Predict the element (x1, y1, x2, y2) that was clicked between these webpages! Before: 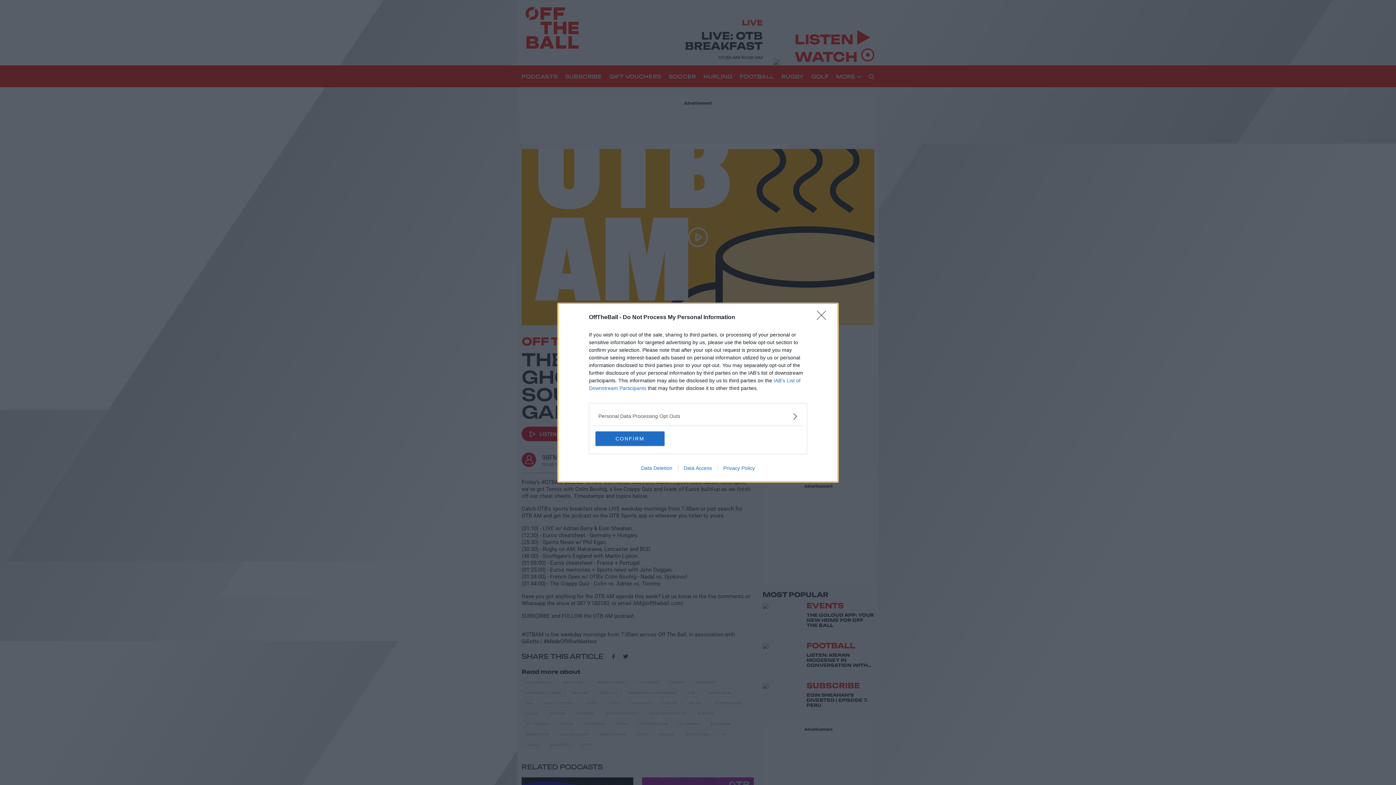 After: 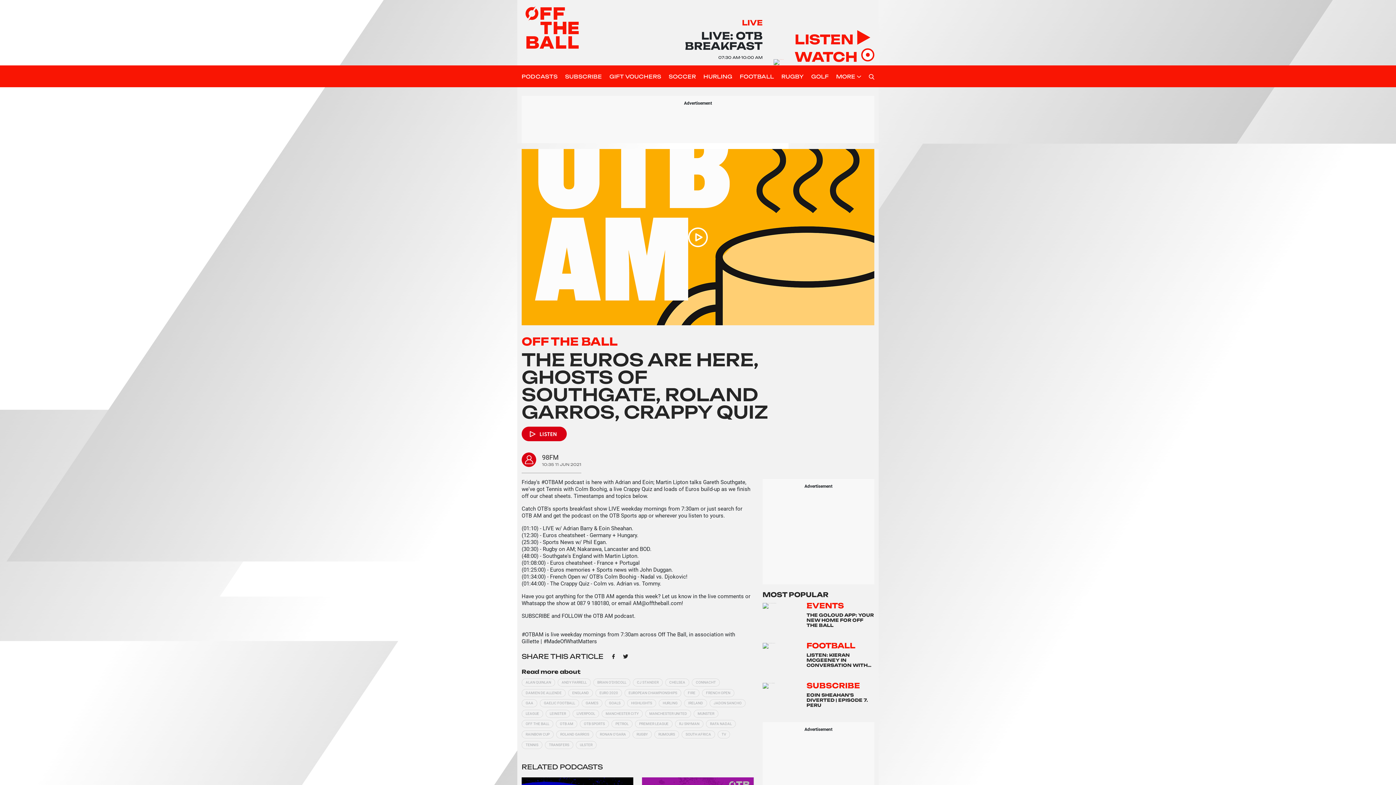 Action: bbox: (595, 431, 664, 446) label: CONFIRM